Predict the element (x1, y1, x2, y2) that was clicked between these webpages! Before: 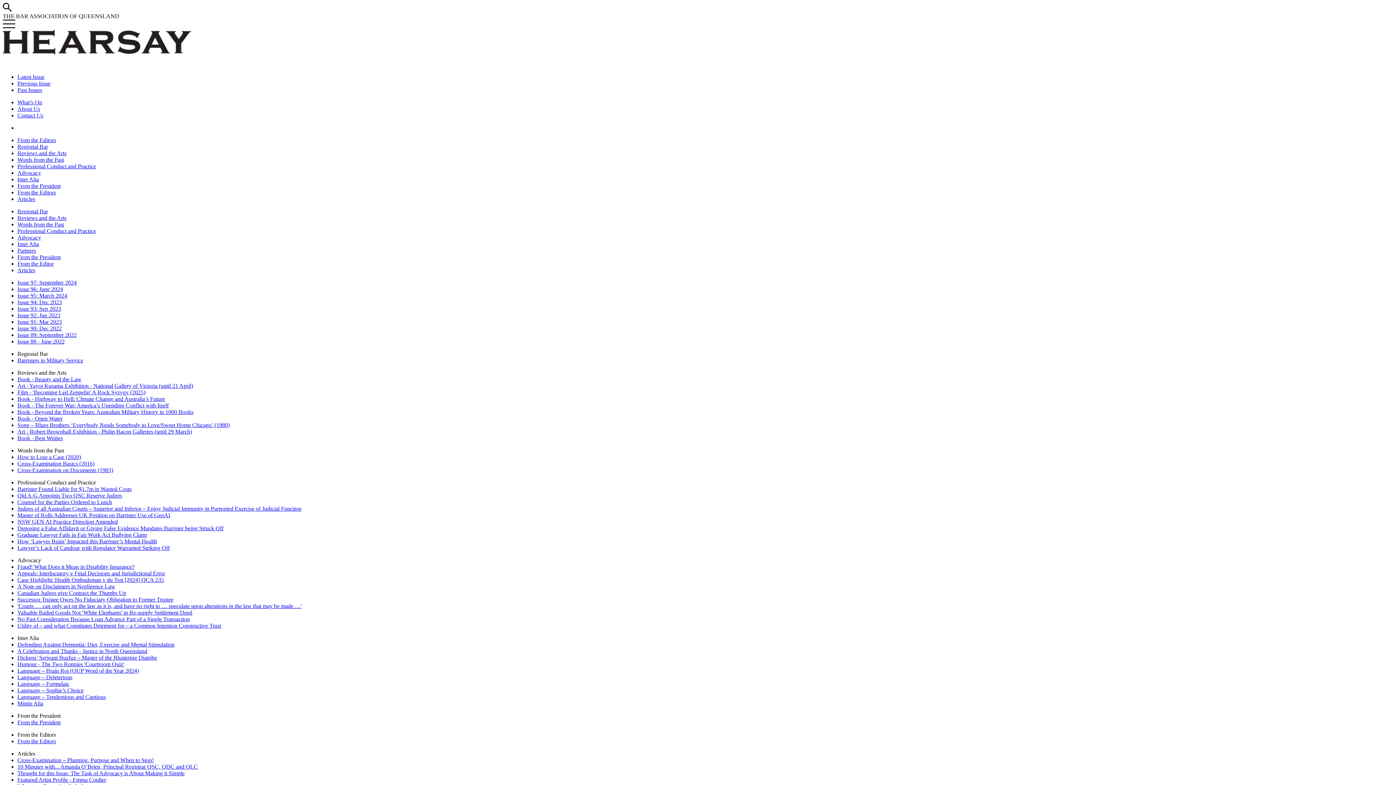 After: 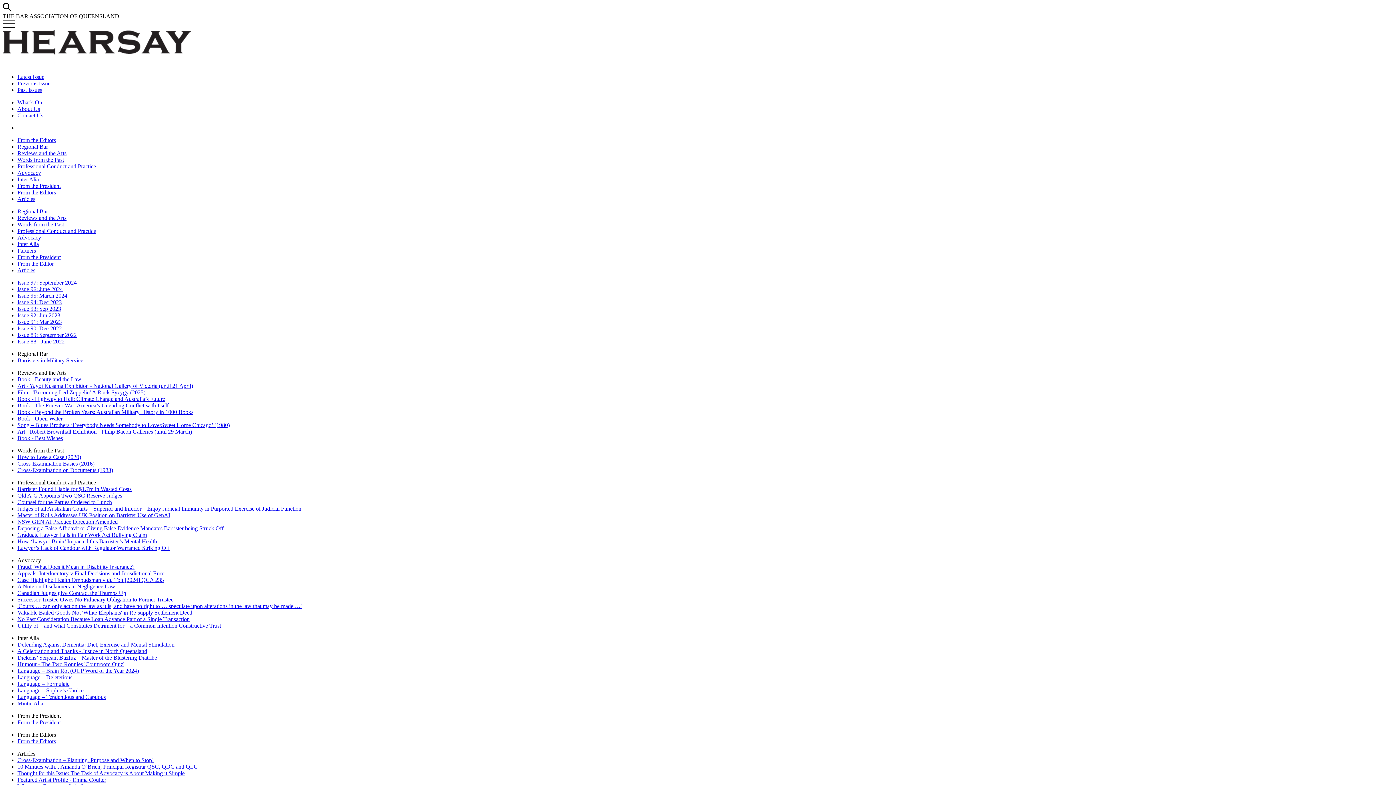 Action: bbox: (17, 279, 76, 285) label: Issue 97: September 2024